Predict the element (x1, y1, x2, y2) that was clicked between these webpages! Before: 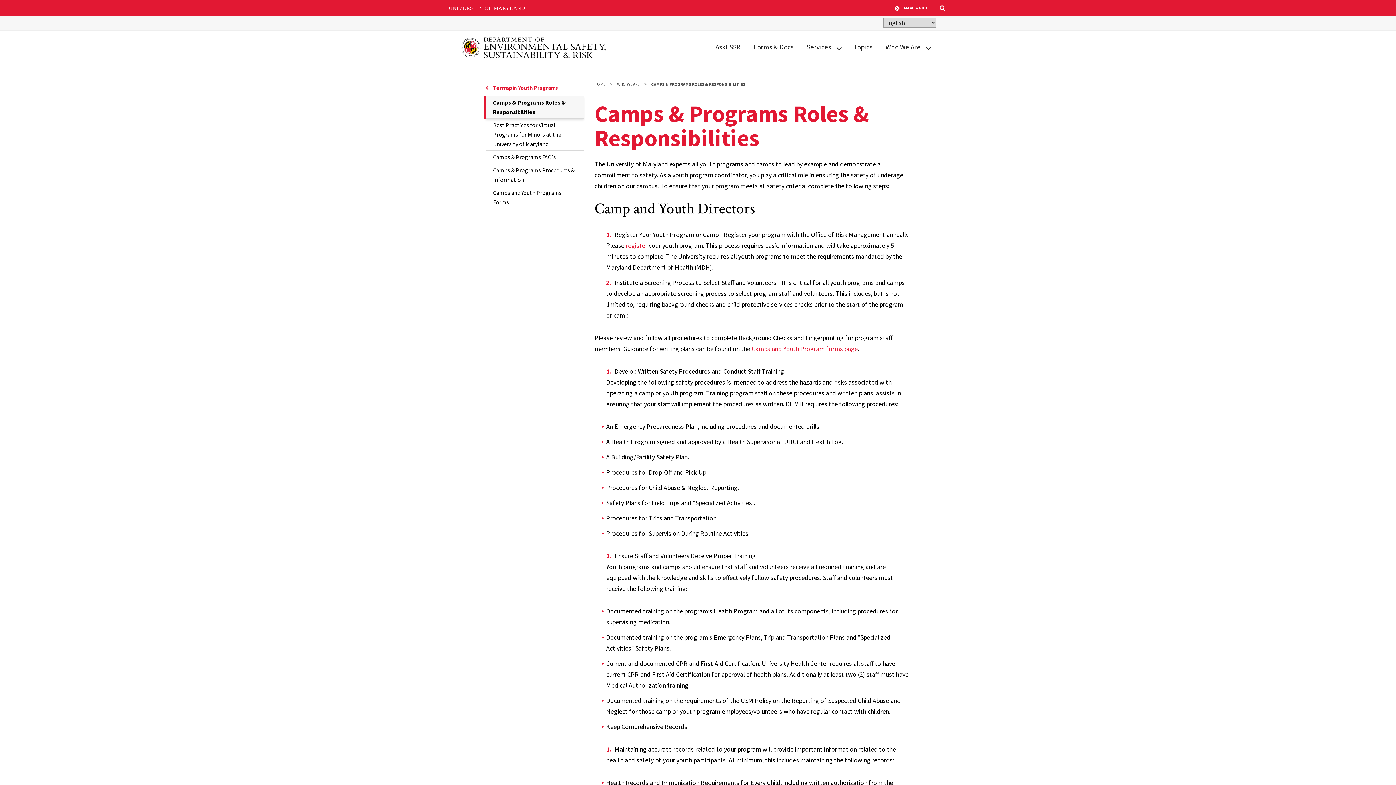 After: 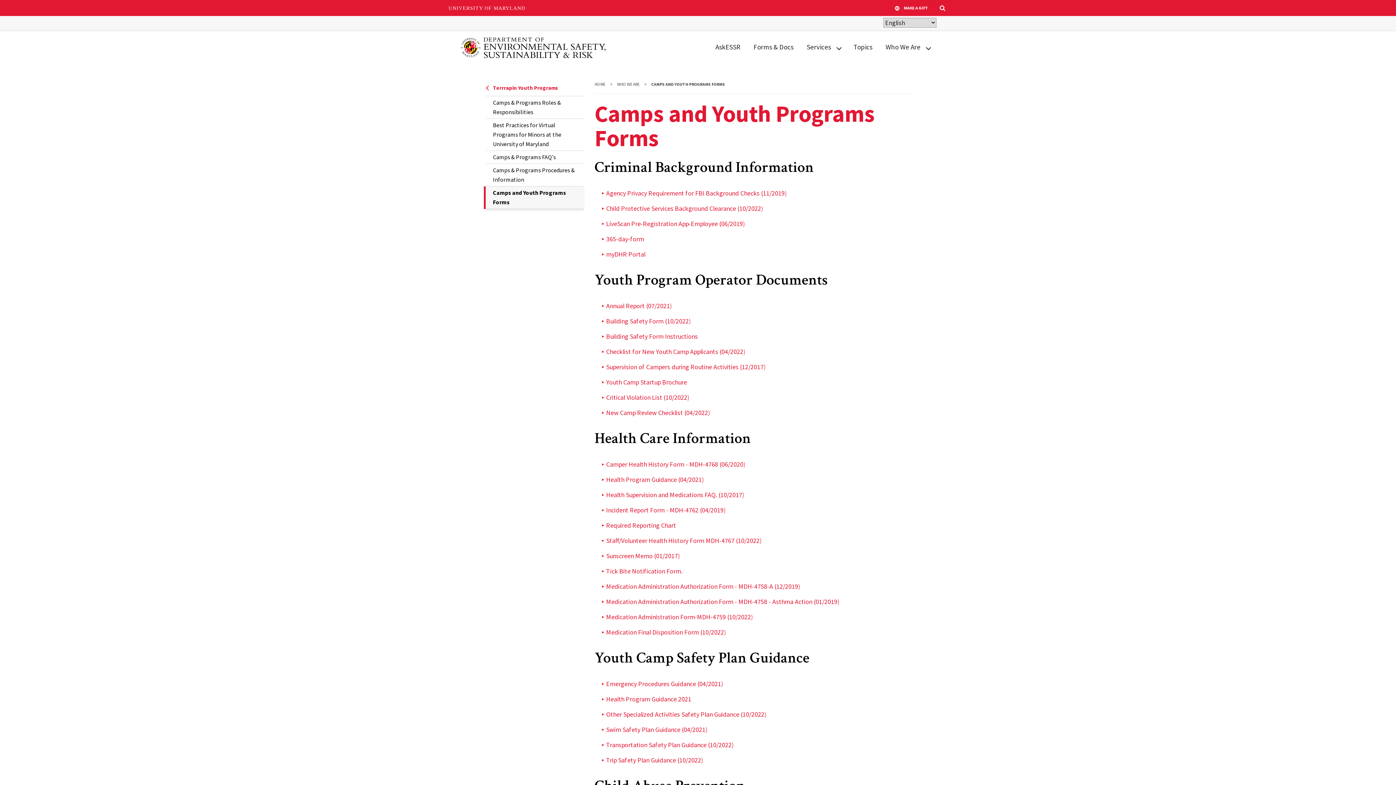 Action: bbox: (751, 344, 858, 353) label: Camps and Youth Program forms page